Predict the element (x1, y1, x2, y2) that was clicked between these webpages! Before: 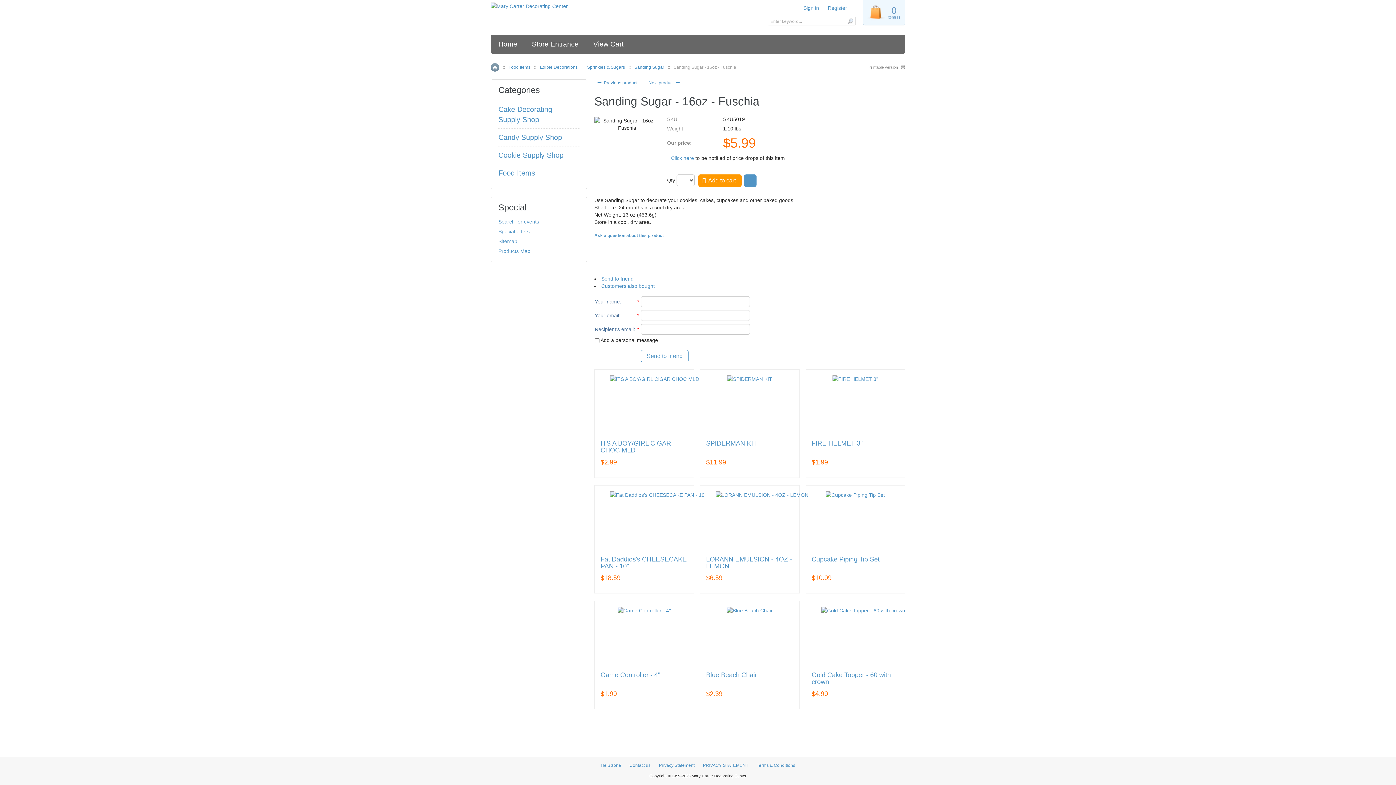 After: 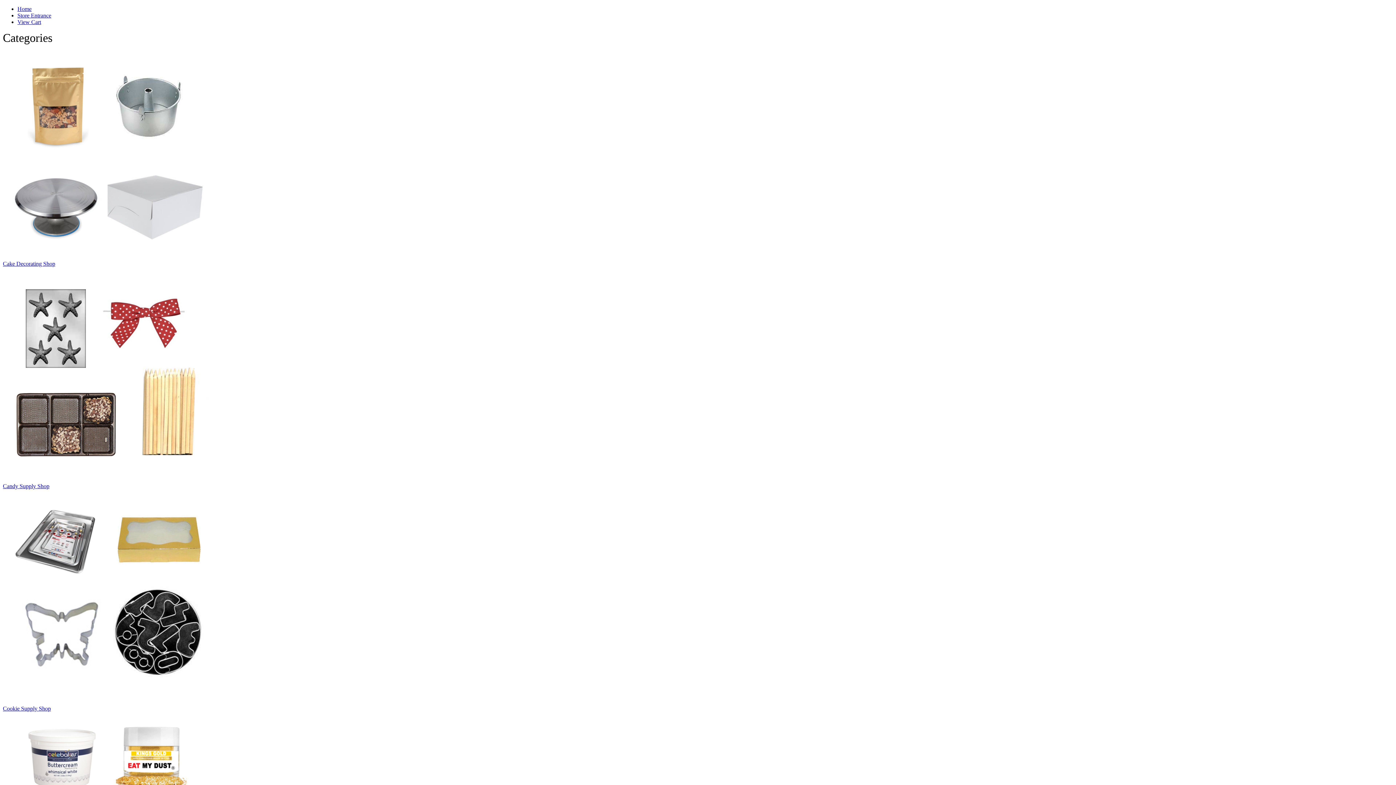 Action: bbox: (601, 283, 654, 289) label: Customers also bought